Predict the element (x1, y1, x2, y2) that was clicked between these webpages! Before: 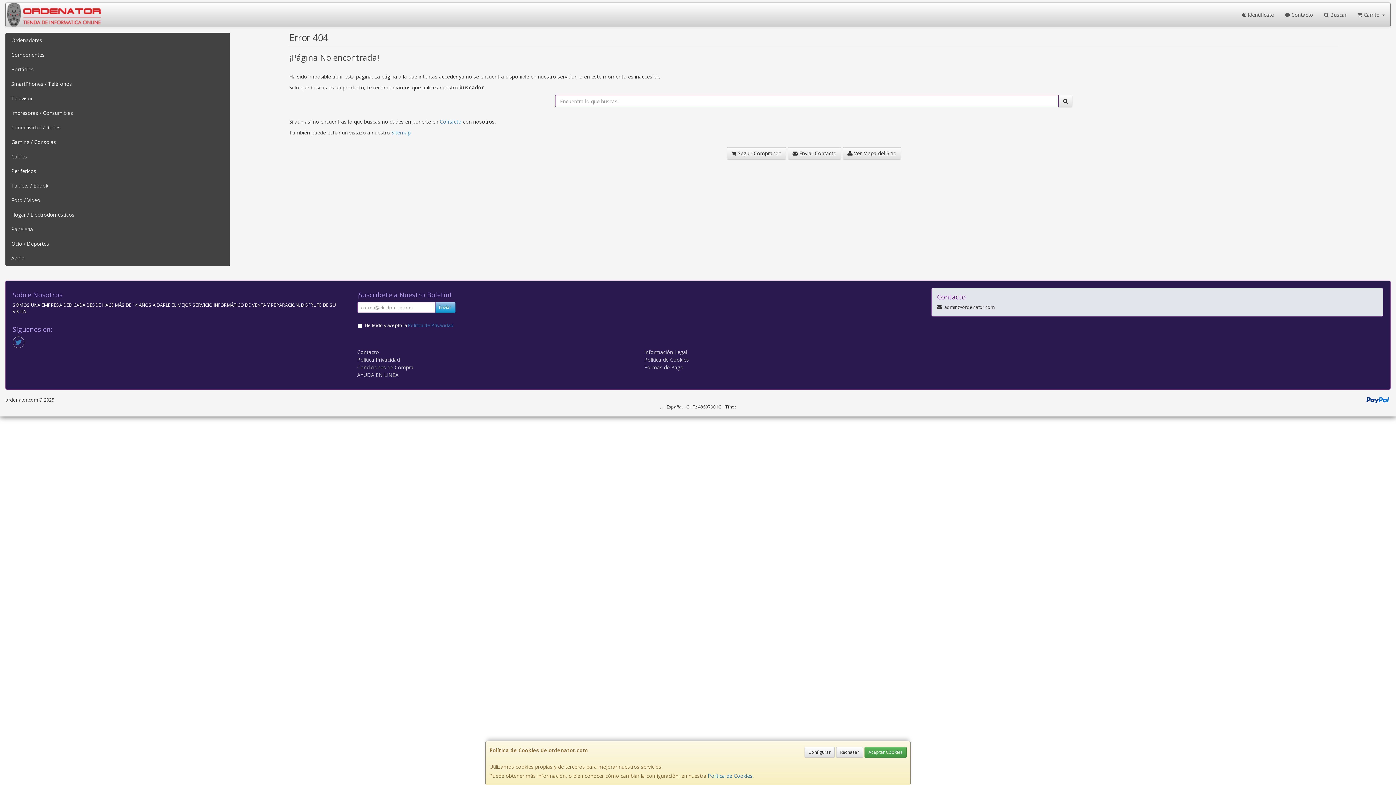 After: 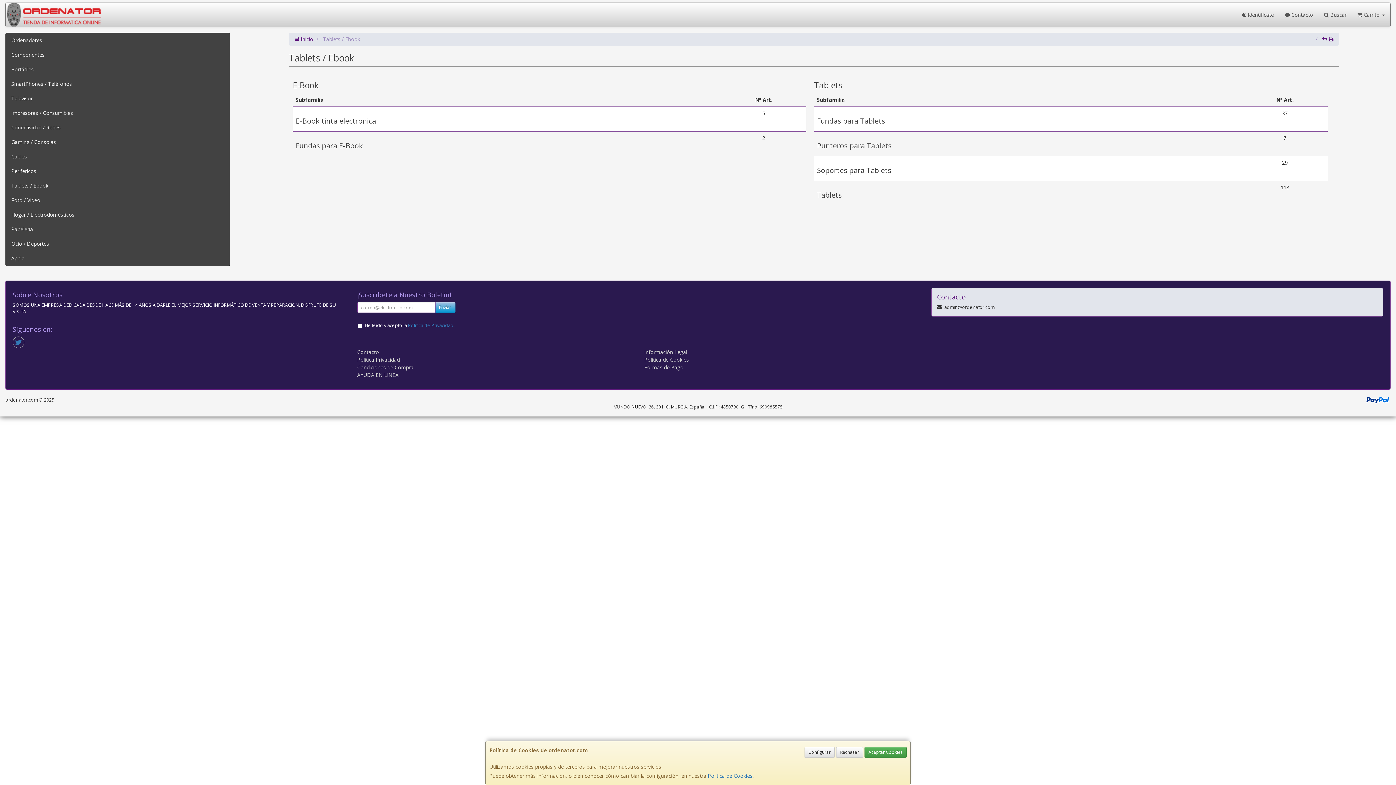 Action: label: Tablets / Ebook bbox: (5, 178, 229, 193)